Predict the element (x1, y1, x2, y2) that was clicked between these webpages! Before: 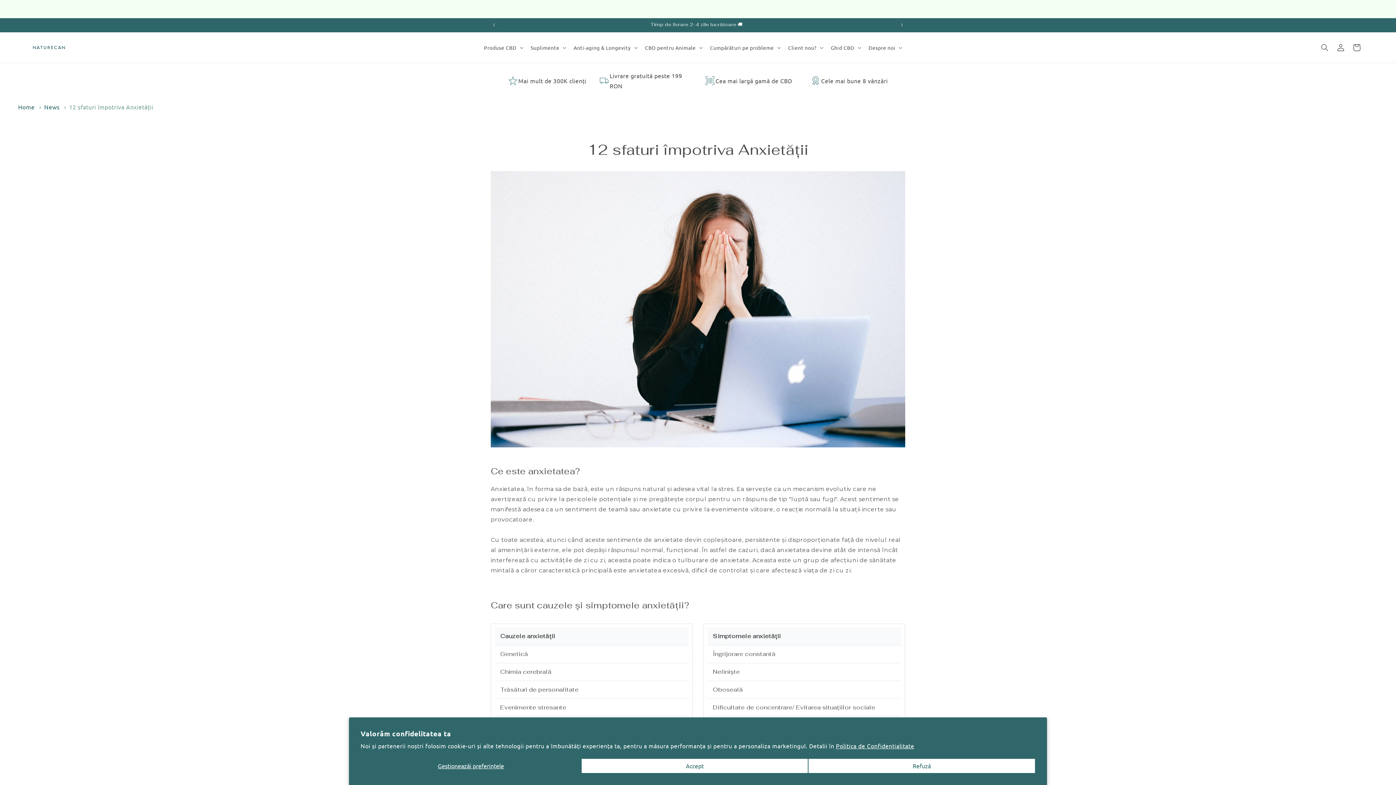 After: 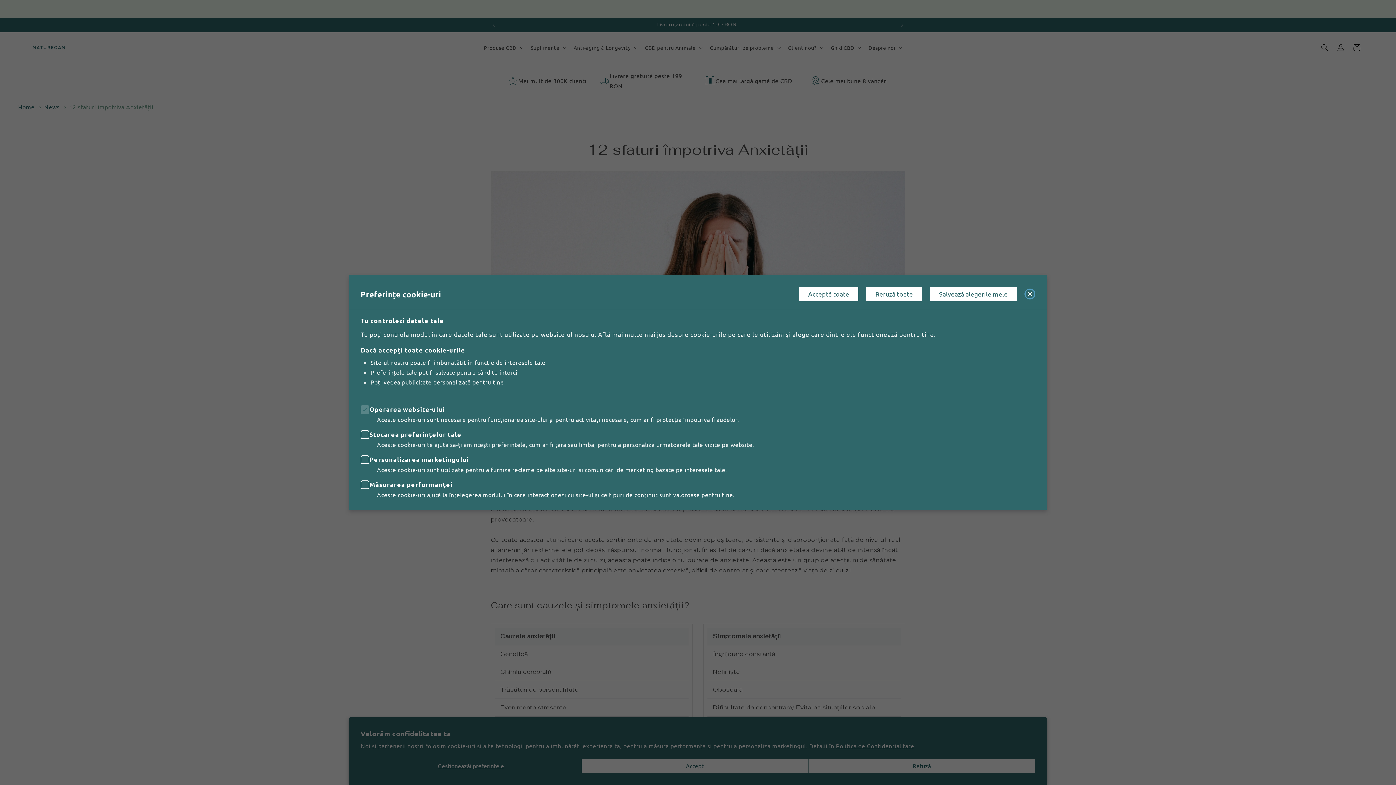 Action: label: Gestioneazăi preferințele bbox: (360, 758, 581, 773)